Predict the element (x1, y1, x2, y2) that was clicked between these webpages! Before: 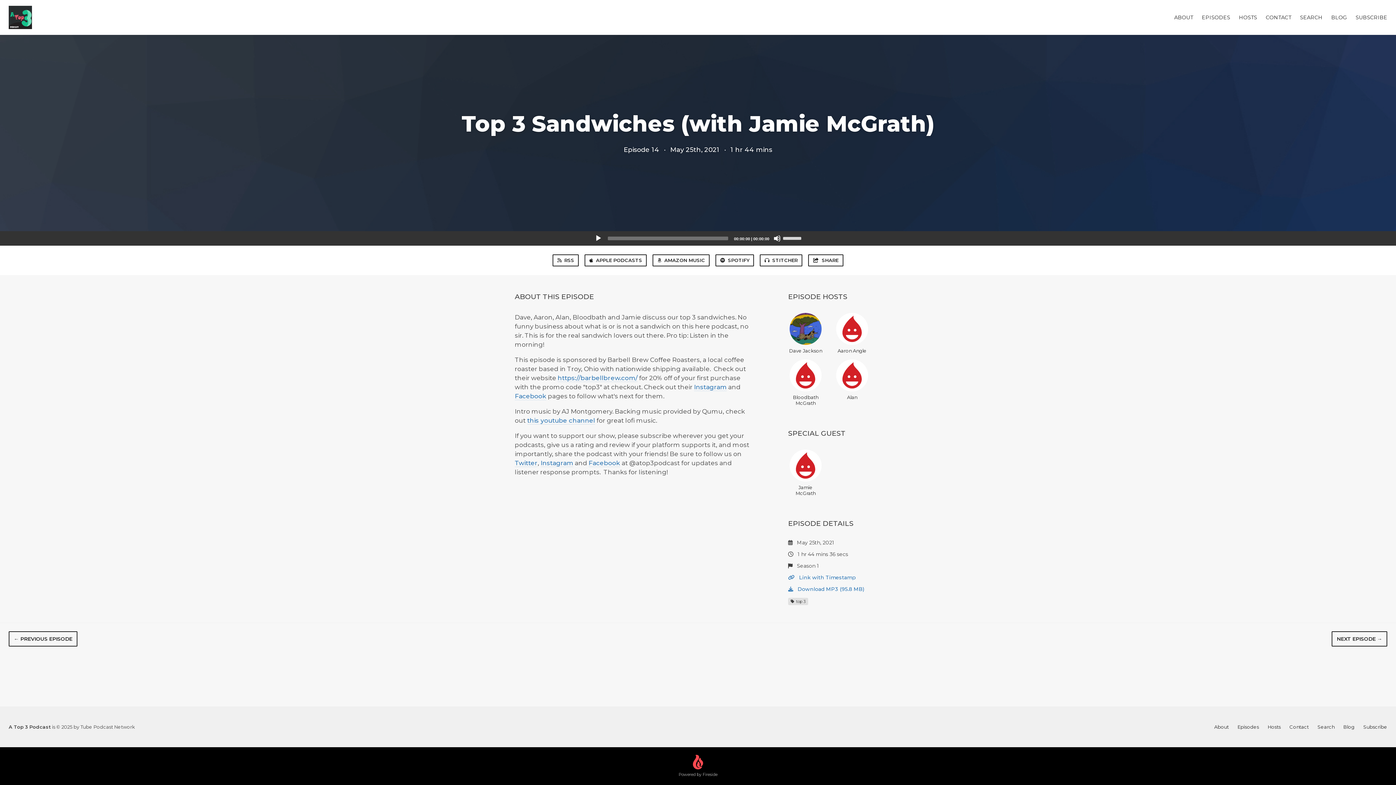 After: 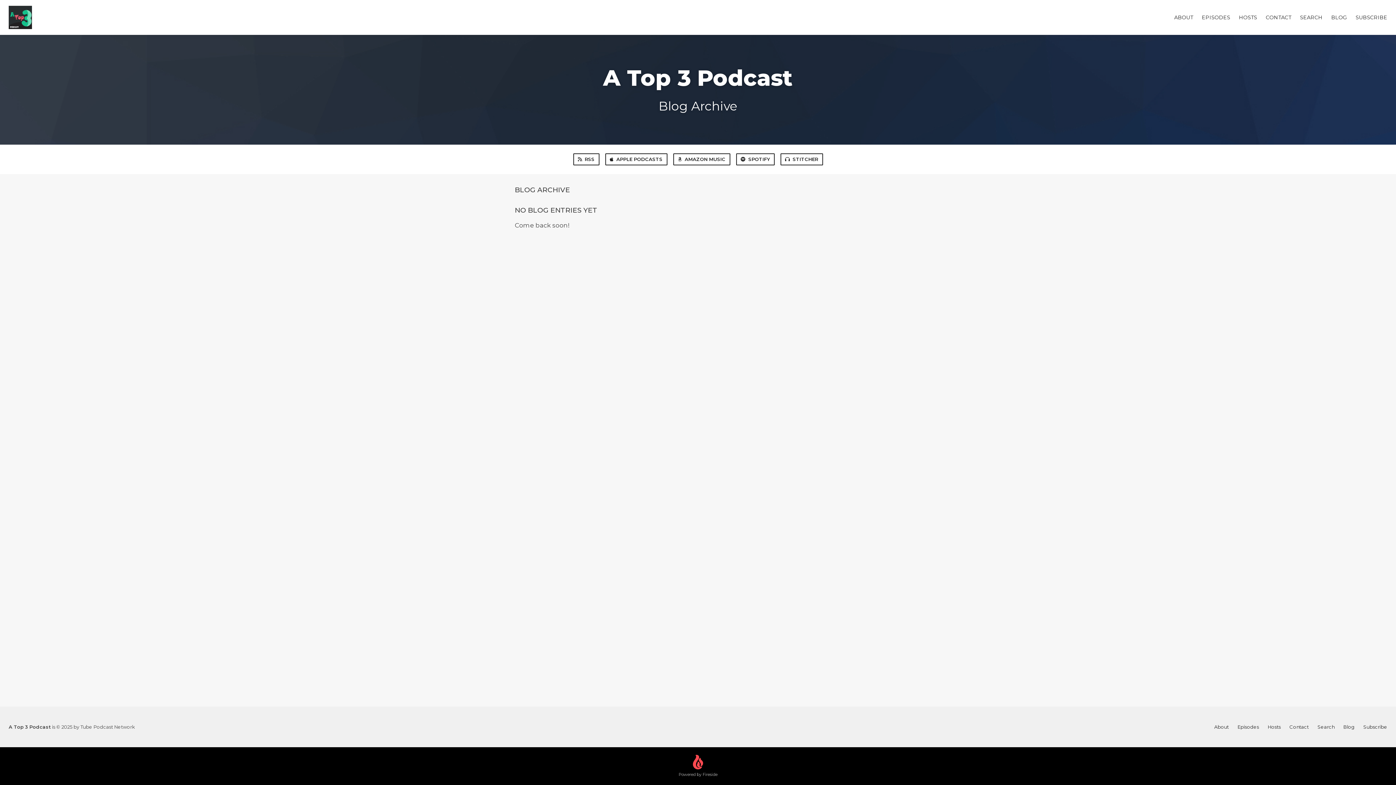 Action: bbox: (1331, 14, 1347, 20) label: BLOG